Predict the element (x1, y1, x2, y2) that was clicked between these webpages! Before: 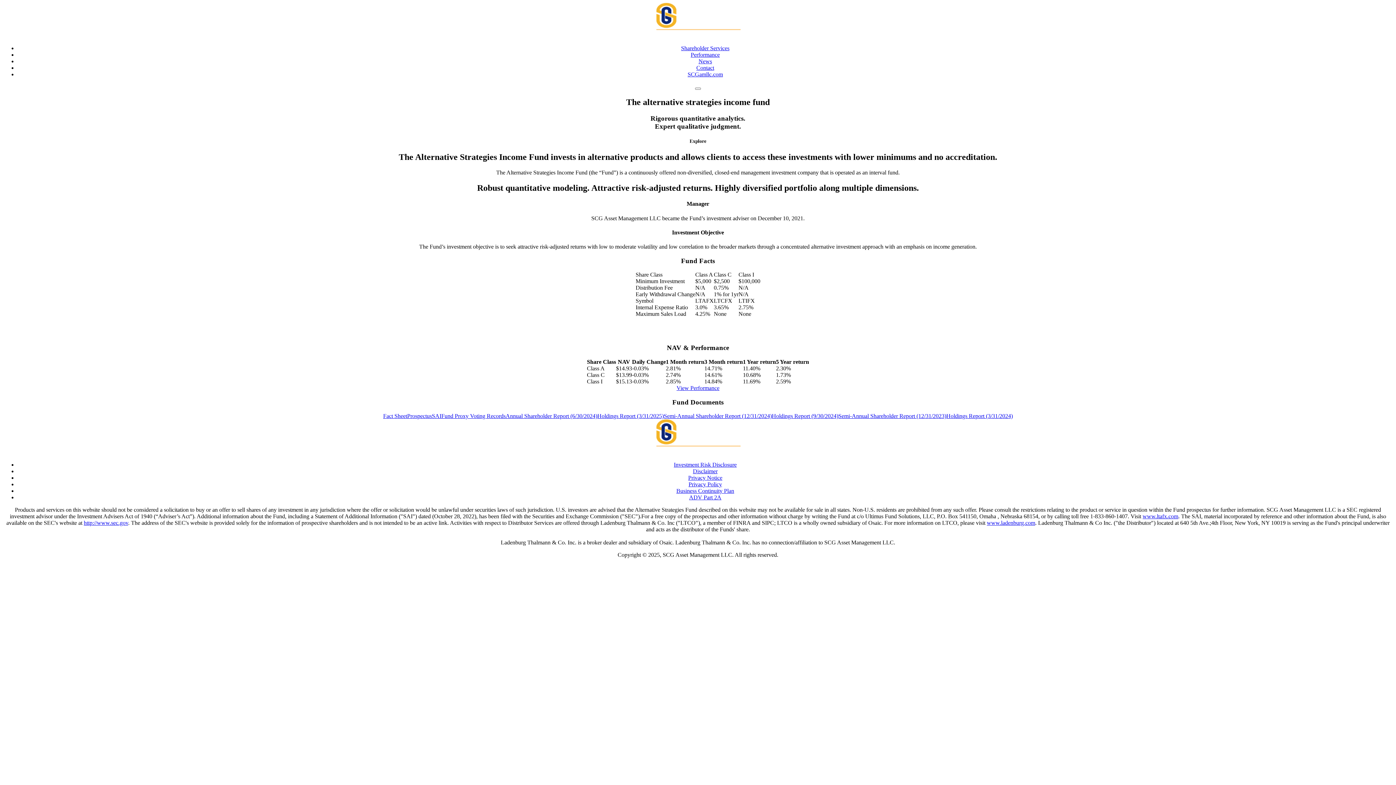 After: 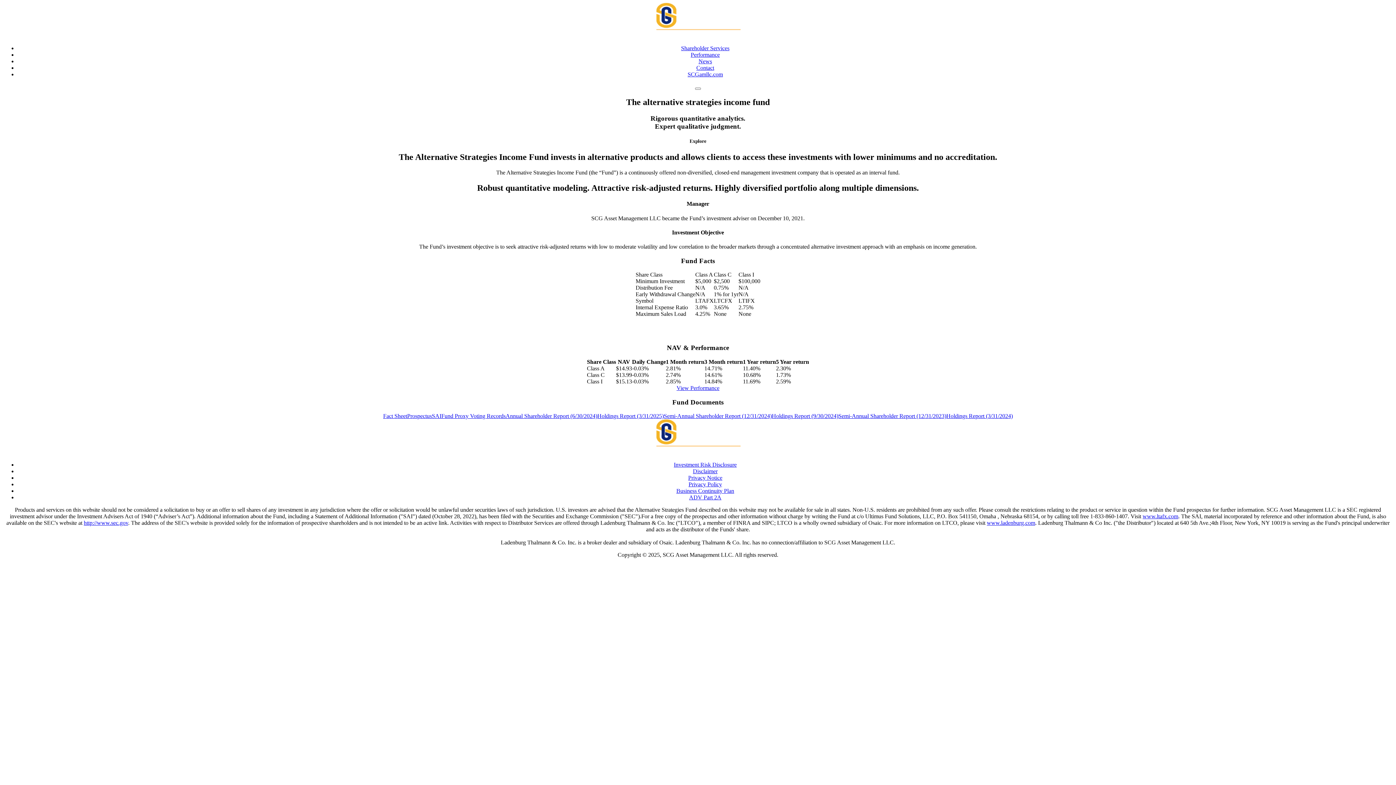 Action: label: Semi-Annual Shareholder Report (12/31/2024) bbox: (664, 413, 772, 419)